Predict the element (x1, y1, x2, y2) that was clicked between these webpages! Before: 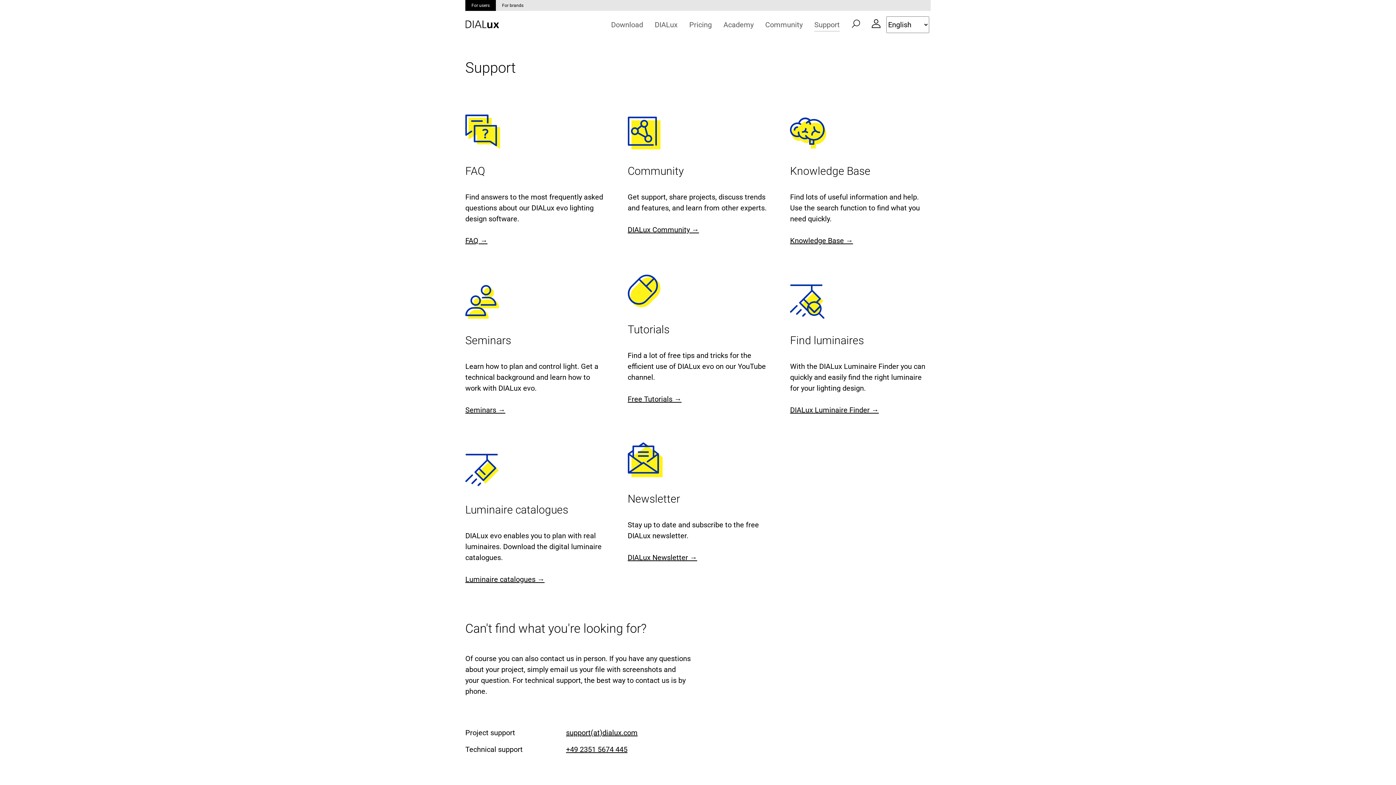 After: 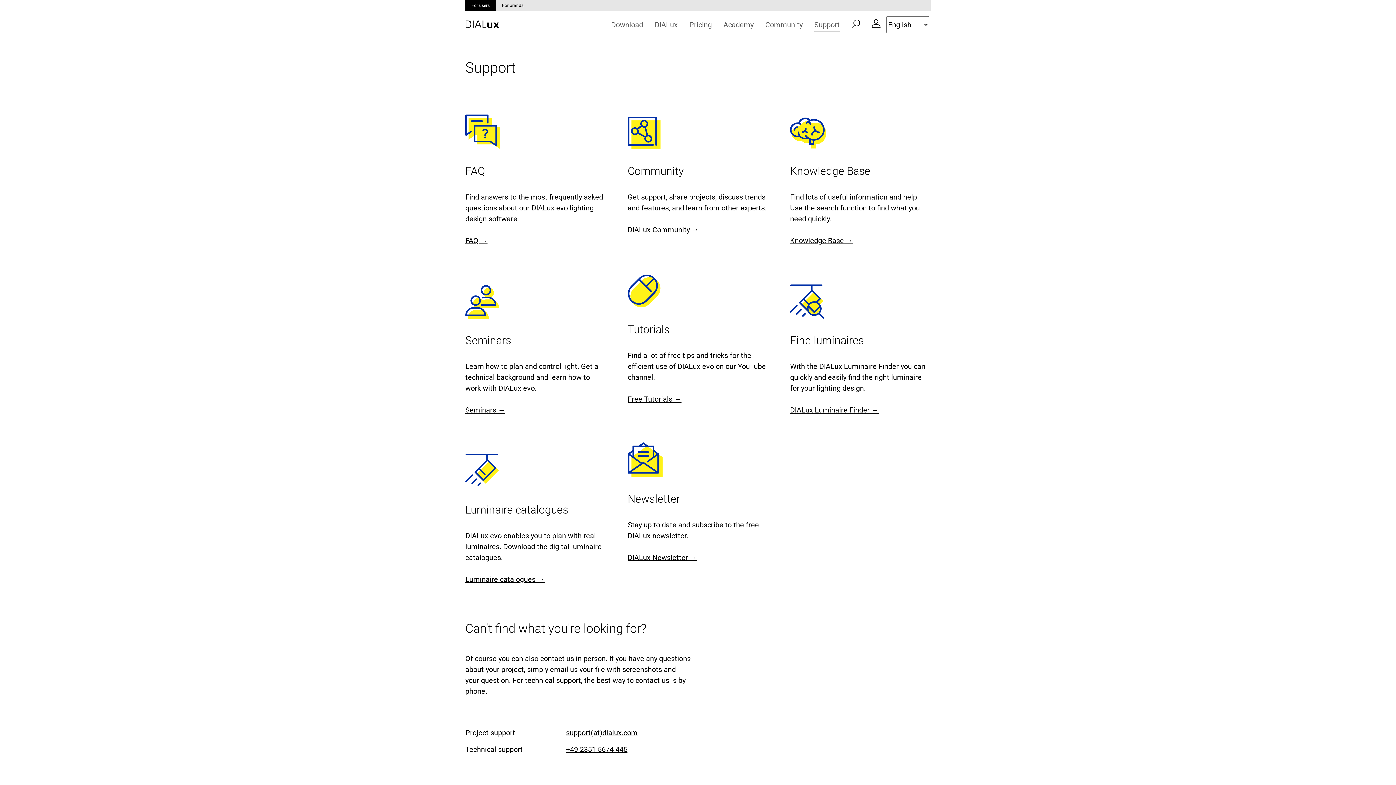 Action: bbox: (465, 405, 505, 414) label: Seminars →